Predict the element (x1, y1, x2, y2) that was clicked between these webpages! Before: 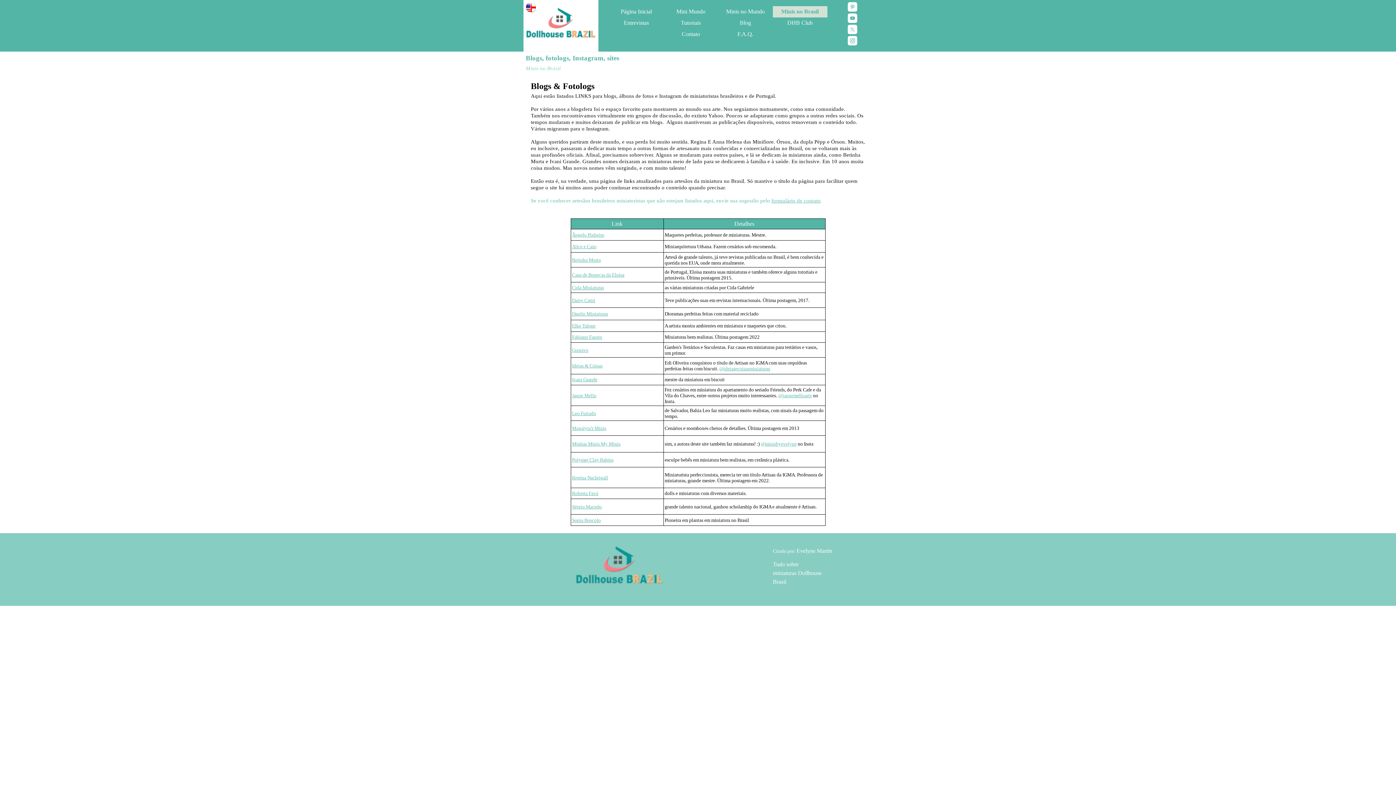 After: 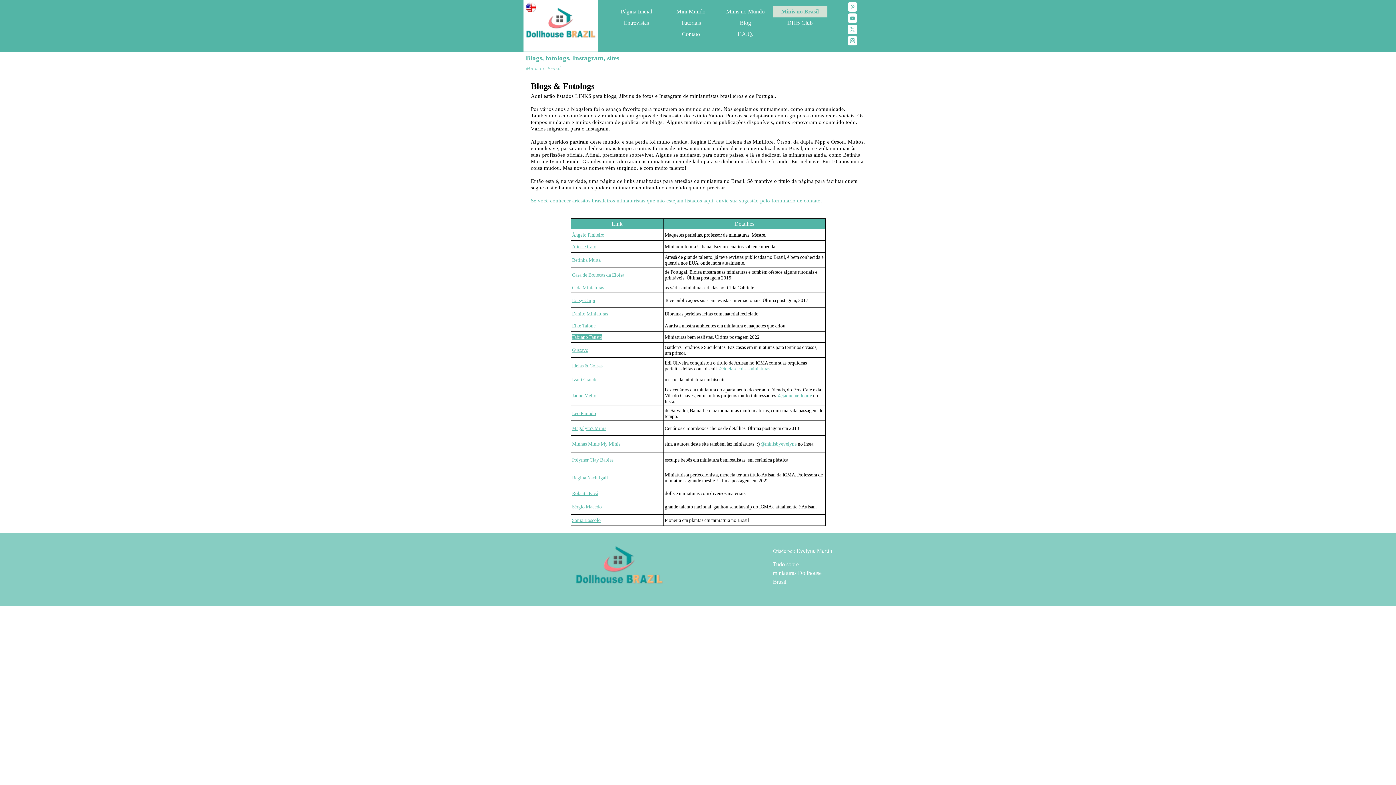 Action: bbox: (572, 333, 602, 340) label: Fabiano Fausto